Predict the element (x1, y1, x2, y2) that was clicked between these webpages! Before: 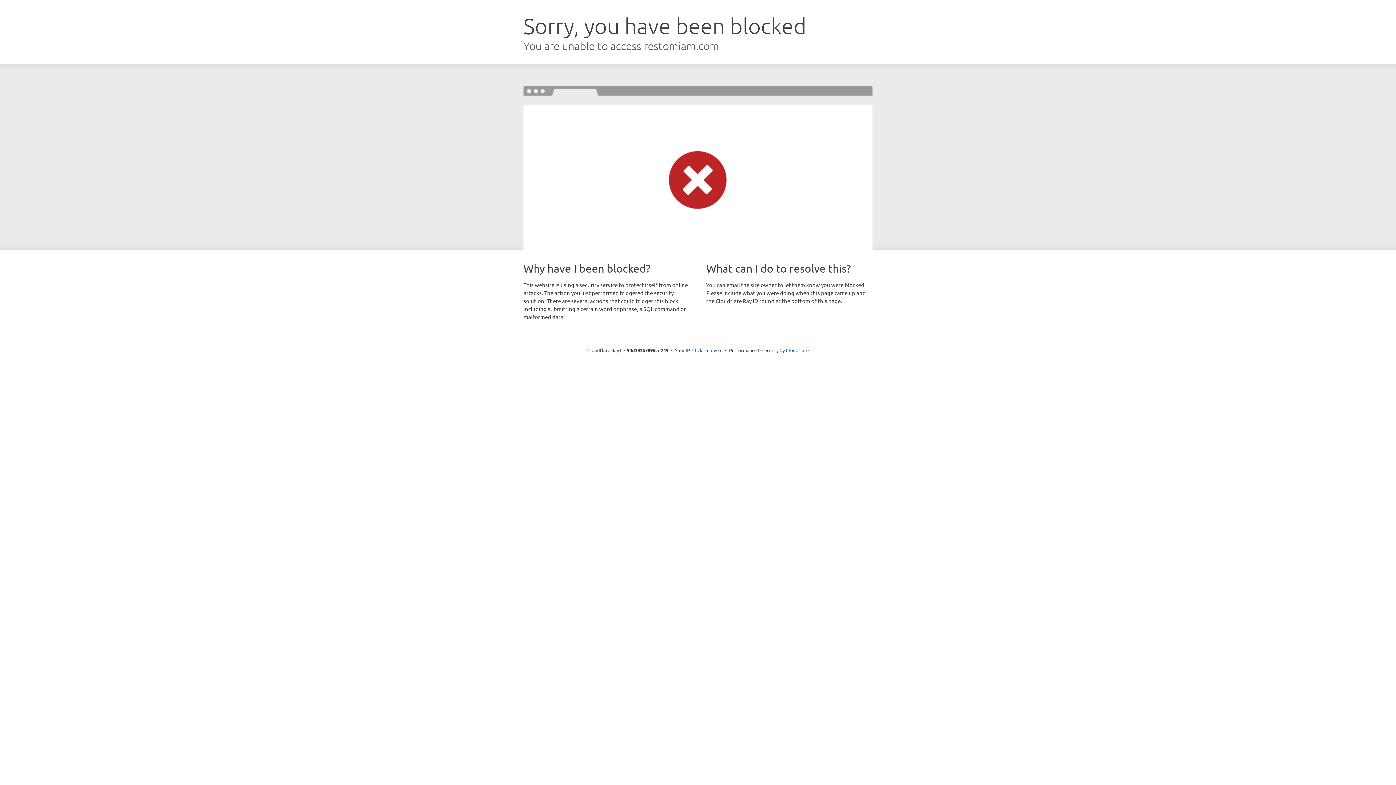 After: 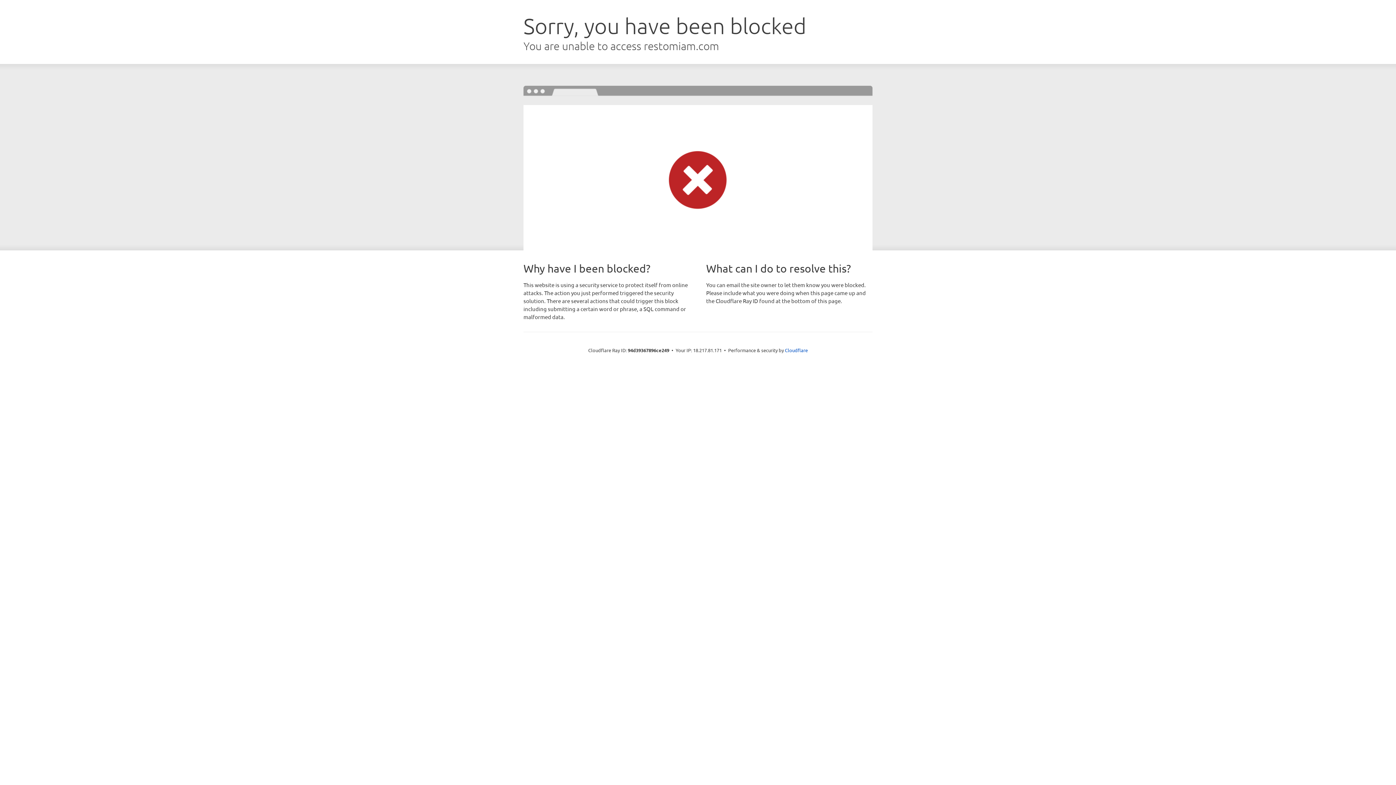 Action: label: Click to reveal bbox: (692, 346, 722, 353)